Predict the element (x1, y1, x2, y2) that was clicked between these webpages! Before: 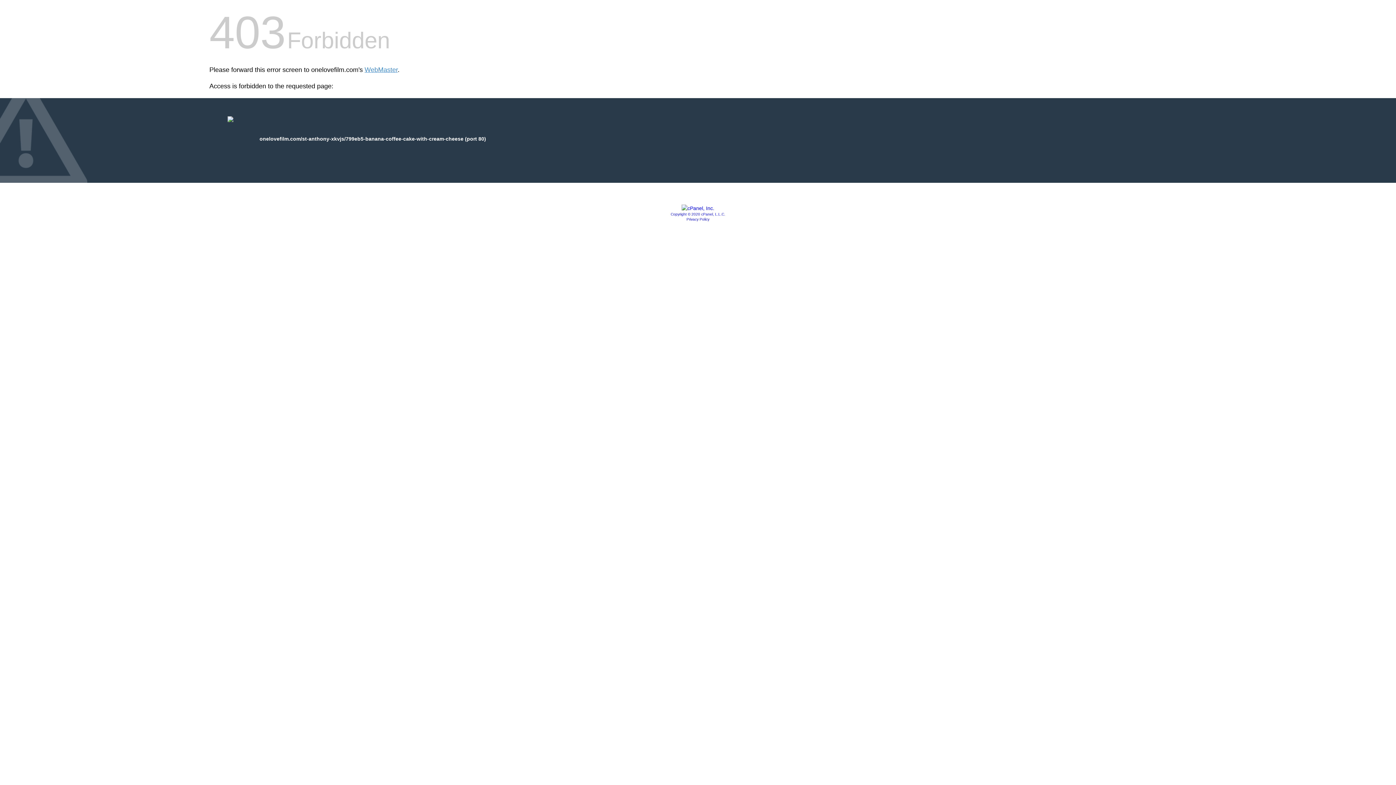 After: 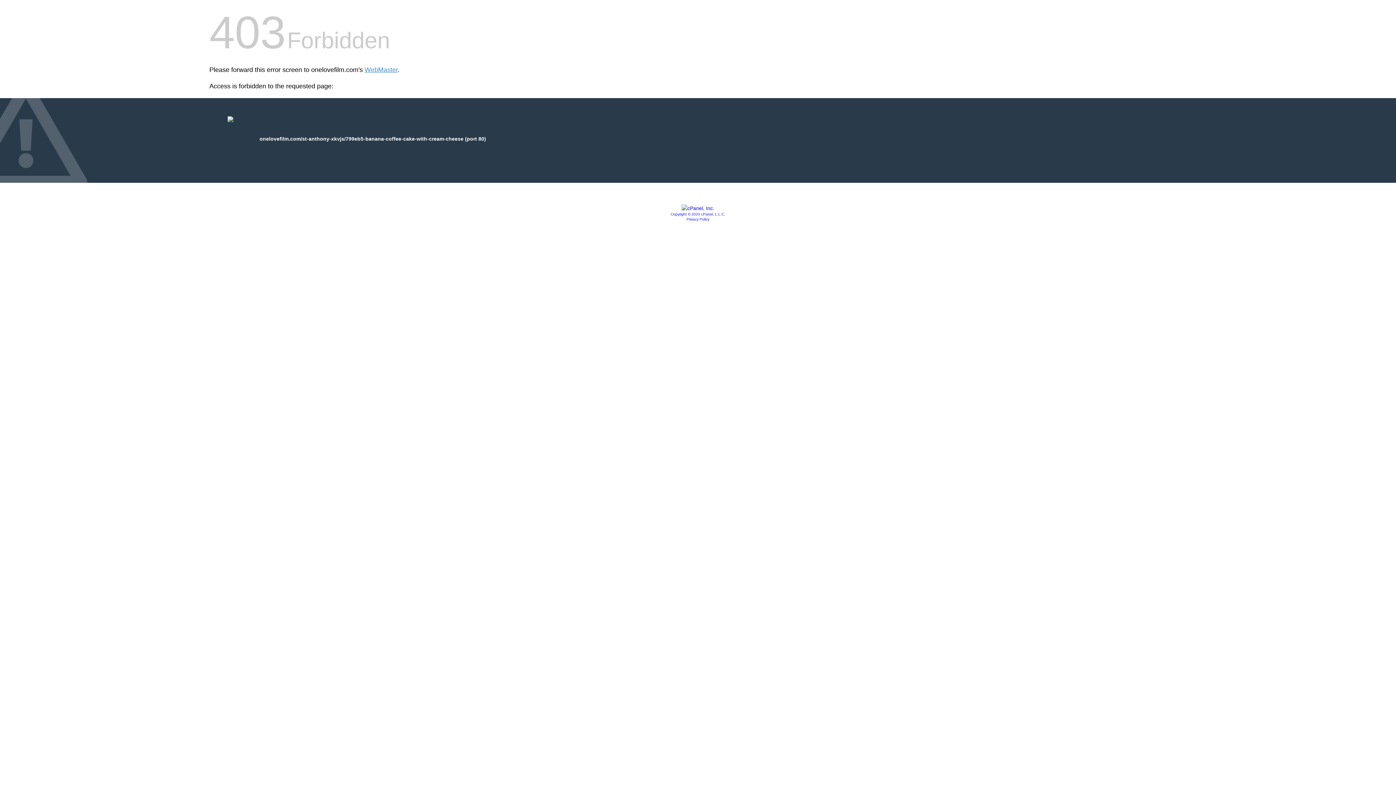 Action: bbox: (681, 205, 714, 211)